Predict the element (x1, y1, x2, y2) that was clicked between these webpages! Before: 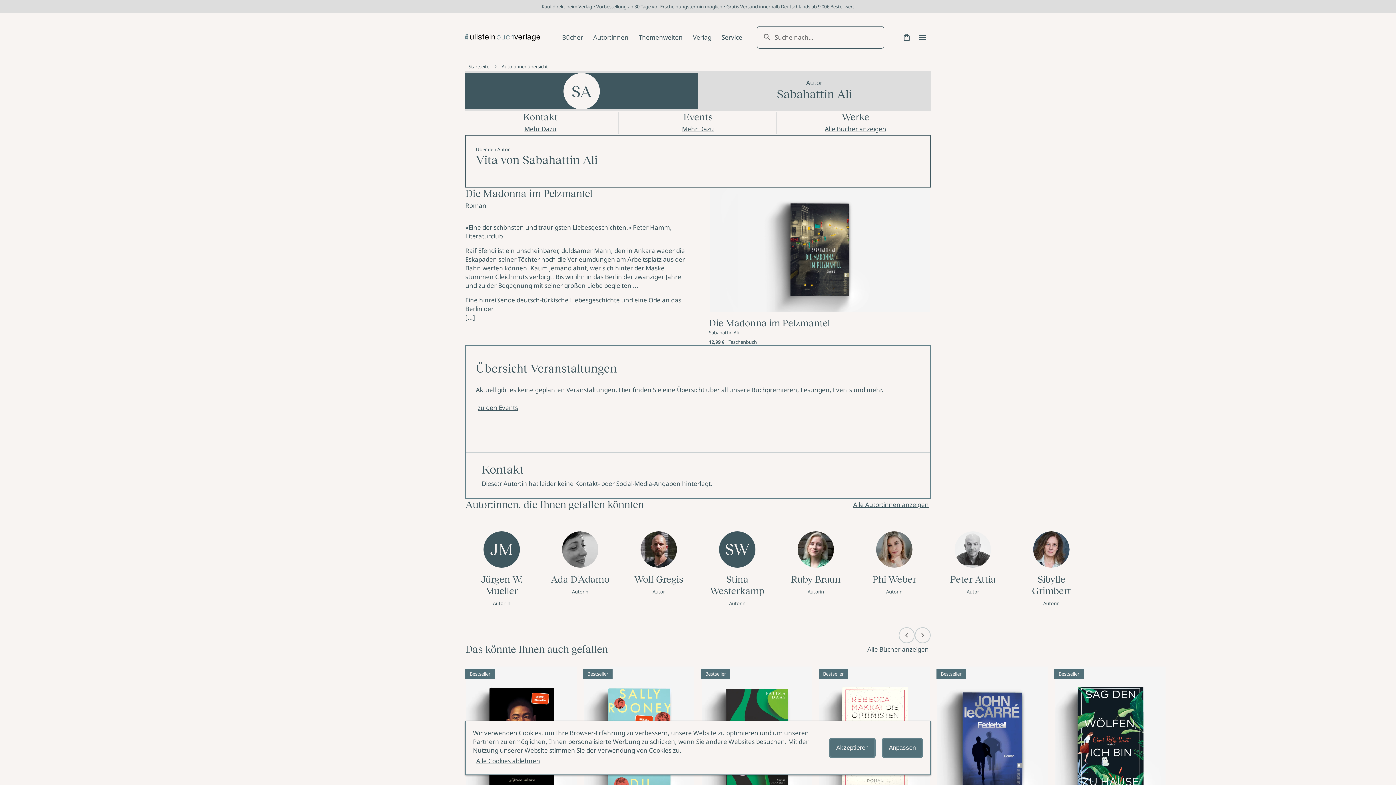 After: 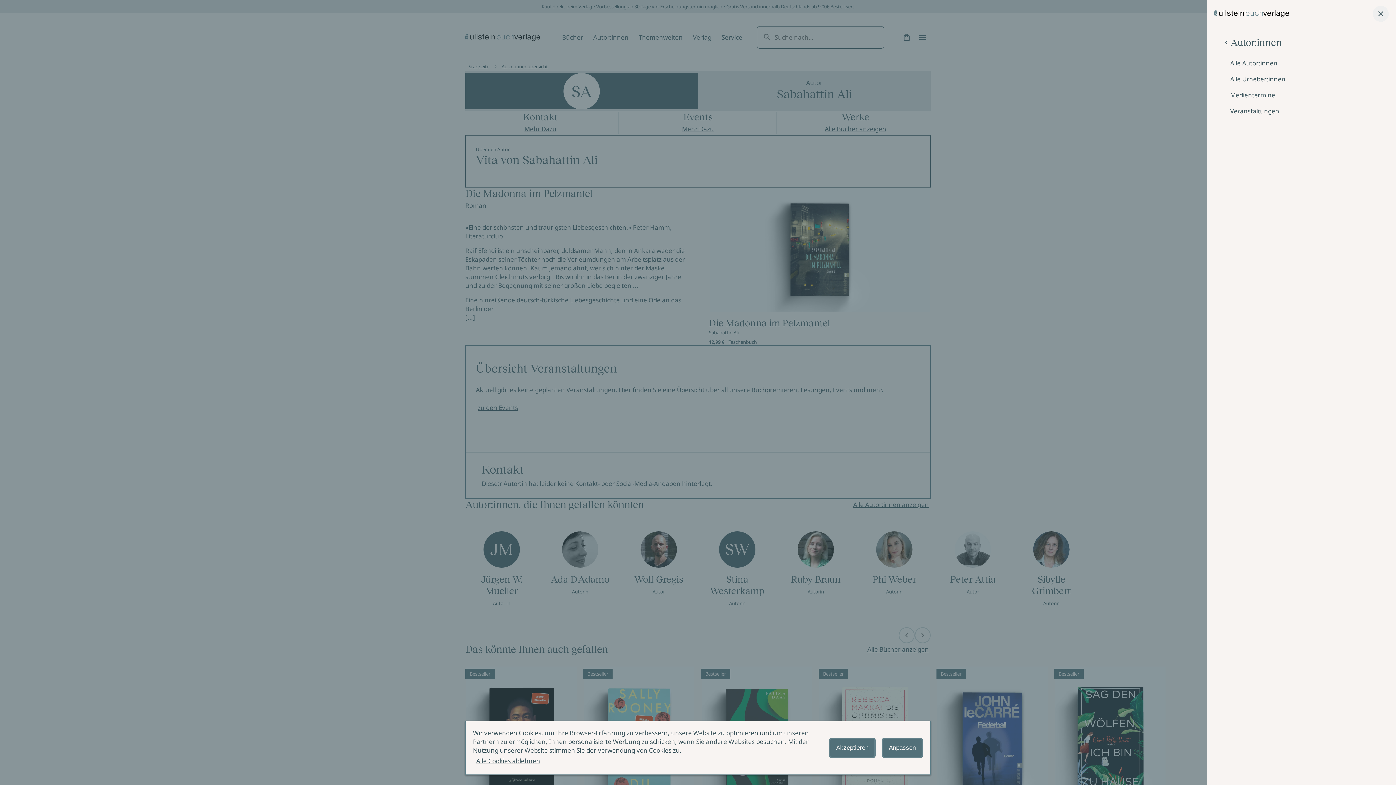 Action: bbox: (593, 31, 628, 43) label: Autor:innen